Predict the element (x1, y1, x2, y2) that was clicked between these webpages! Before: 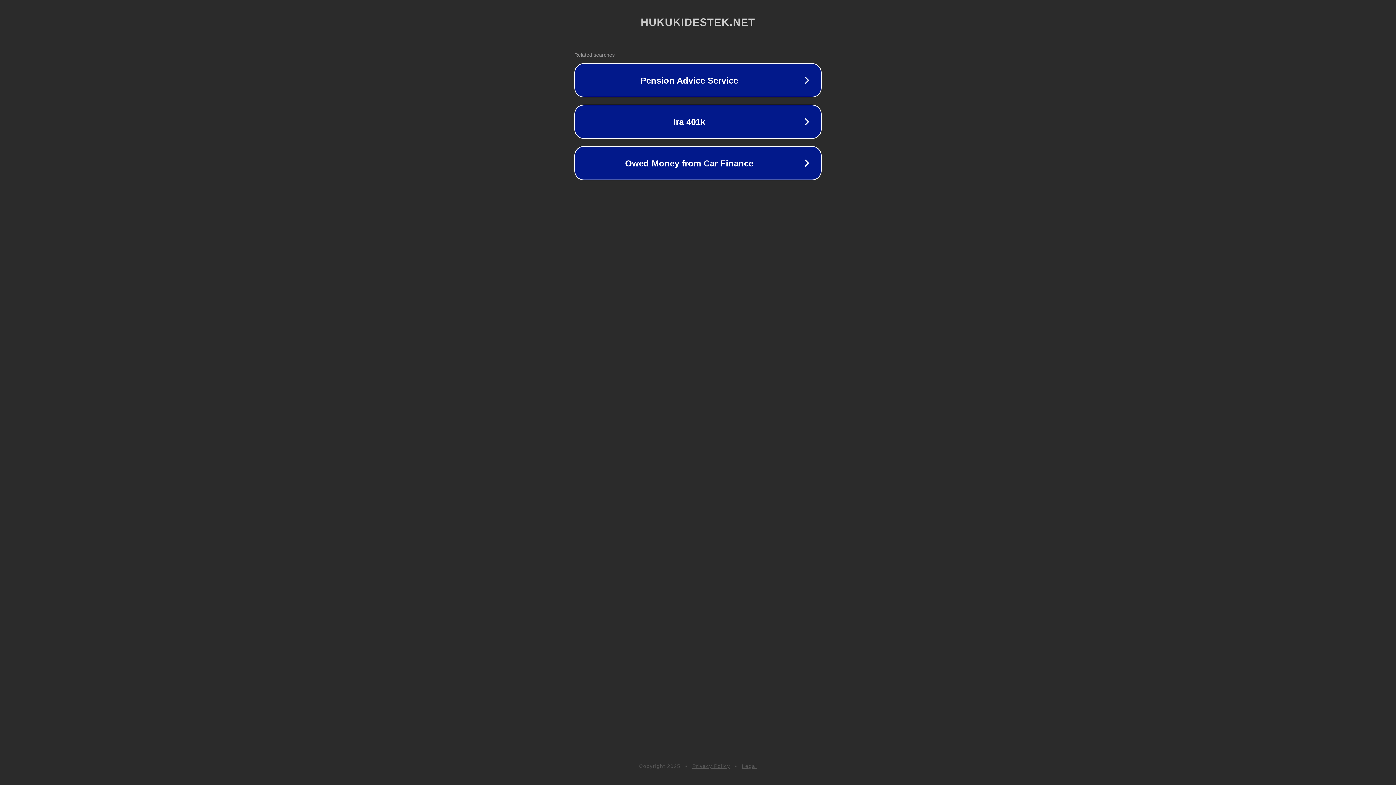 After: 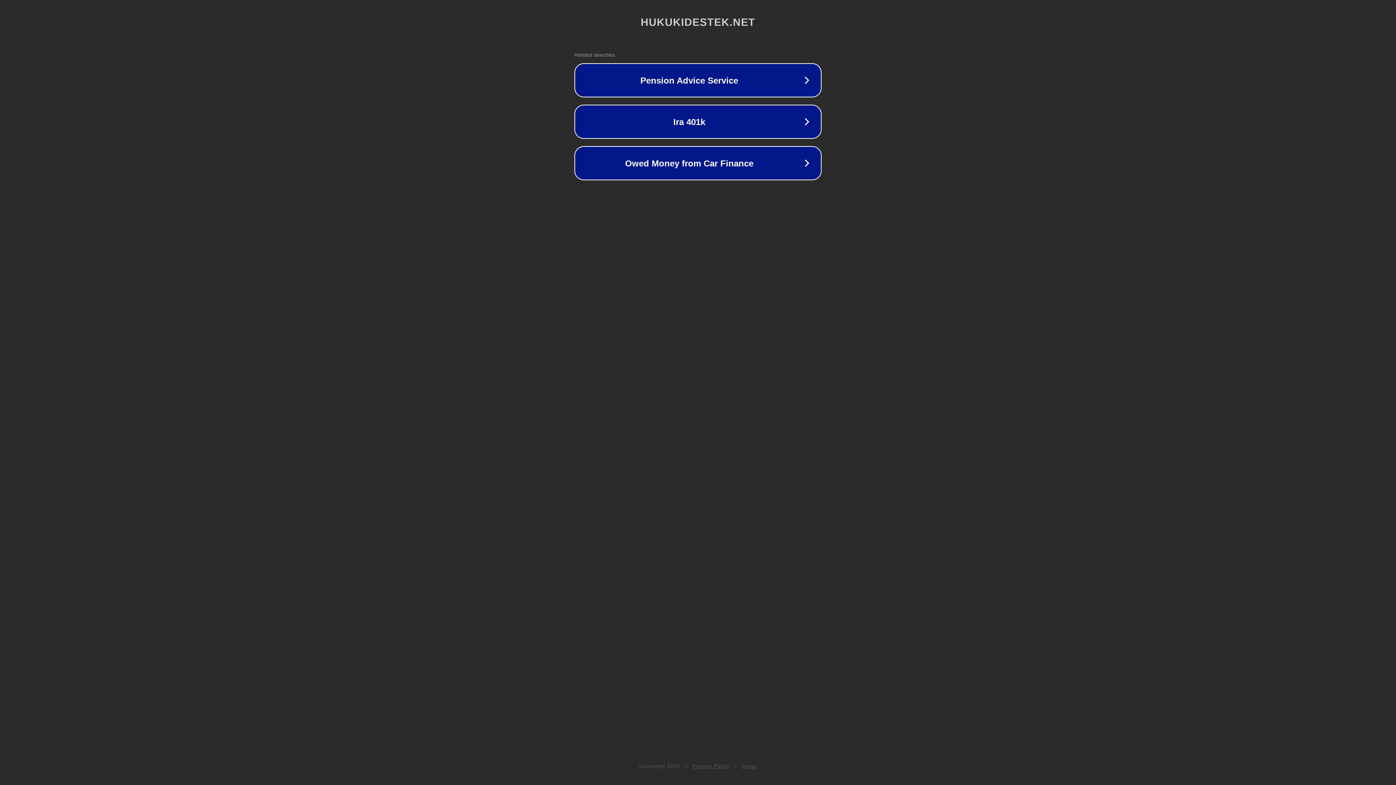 Action: bbox: (692, 763, 730, 769) label: Privacy Policy